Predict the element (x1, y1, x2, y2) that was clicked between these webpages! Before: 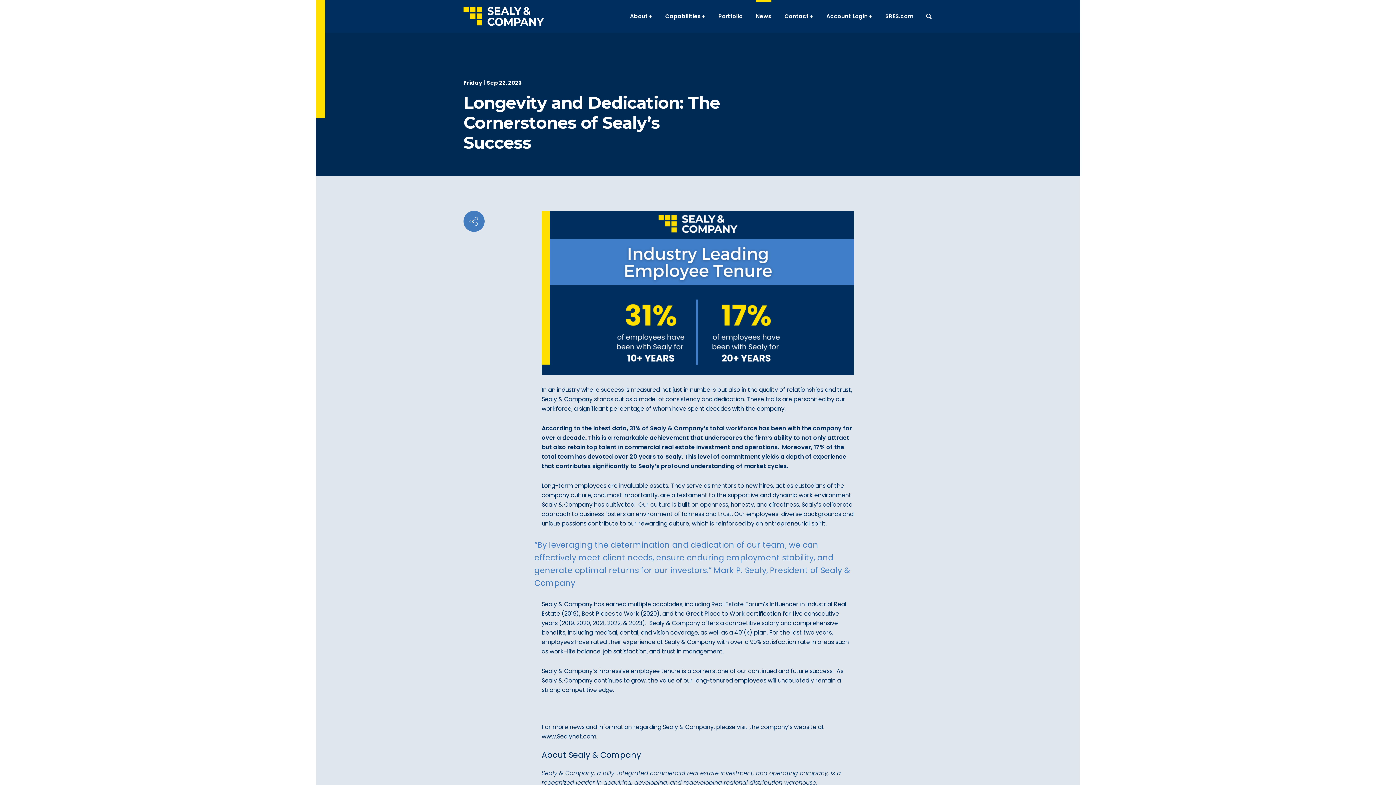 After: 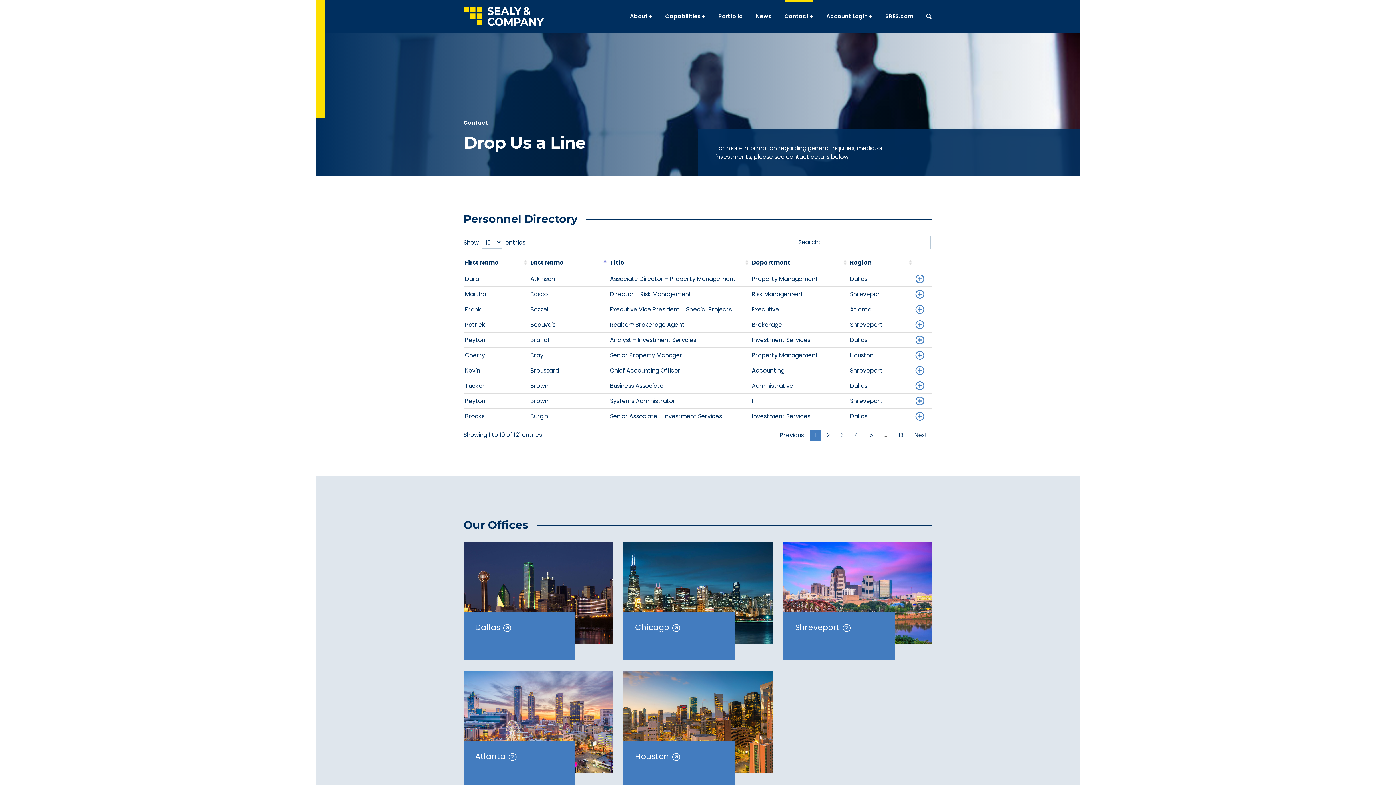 Action: label: Contact bbox: (784, 7, 813, 25)